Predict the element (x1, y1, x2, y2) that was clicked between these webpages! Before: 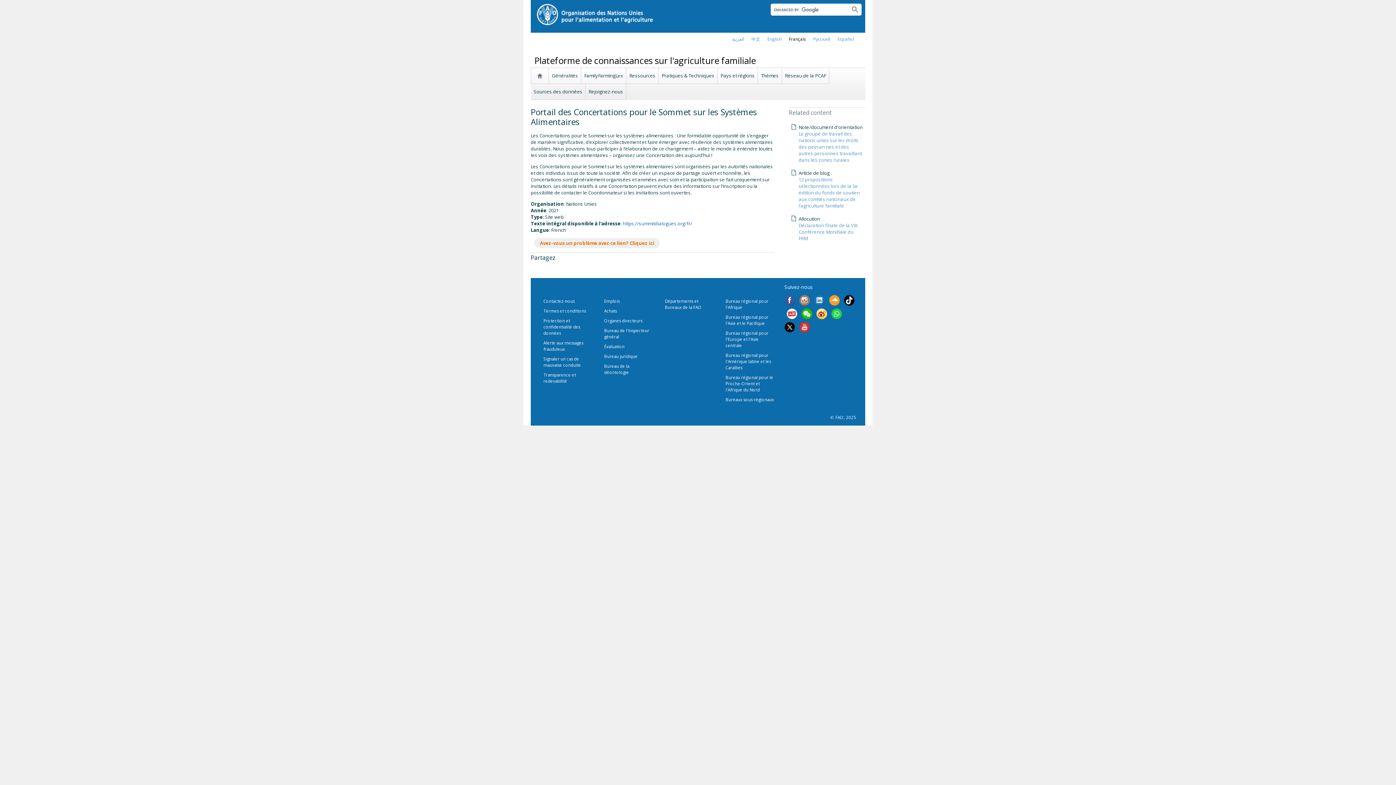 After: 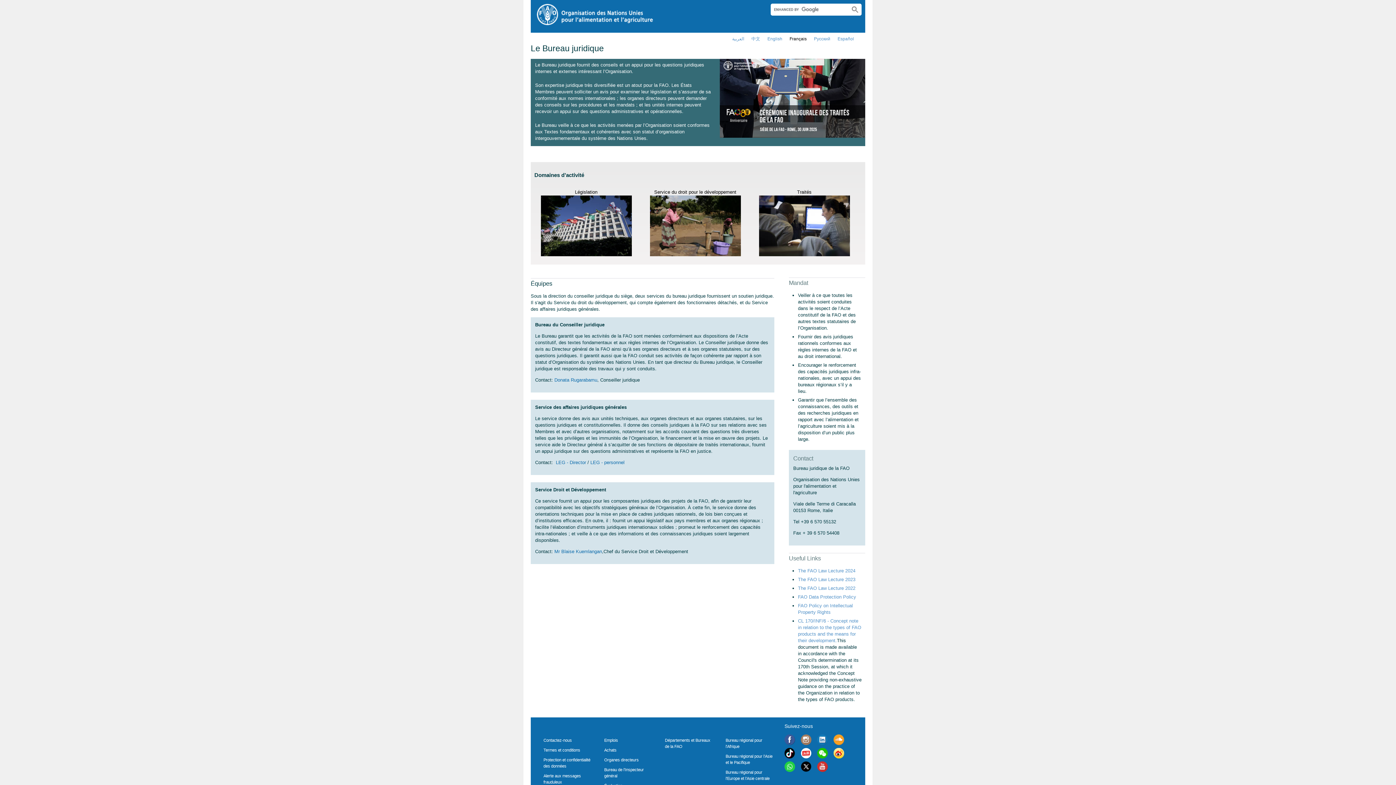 Action: bbox: (604, 353, 637, 359) label: Bureau juridique